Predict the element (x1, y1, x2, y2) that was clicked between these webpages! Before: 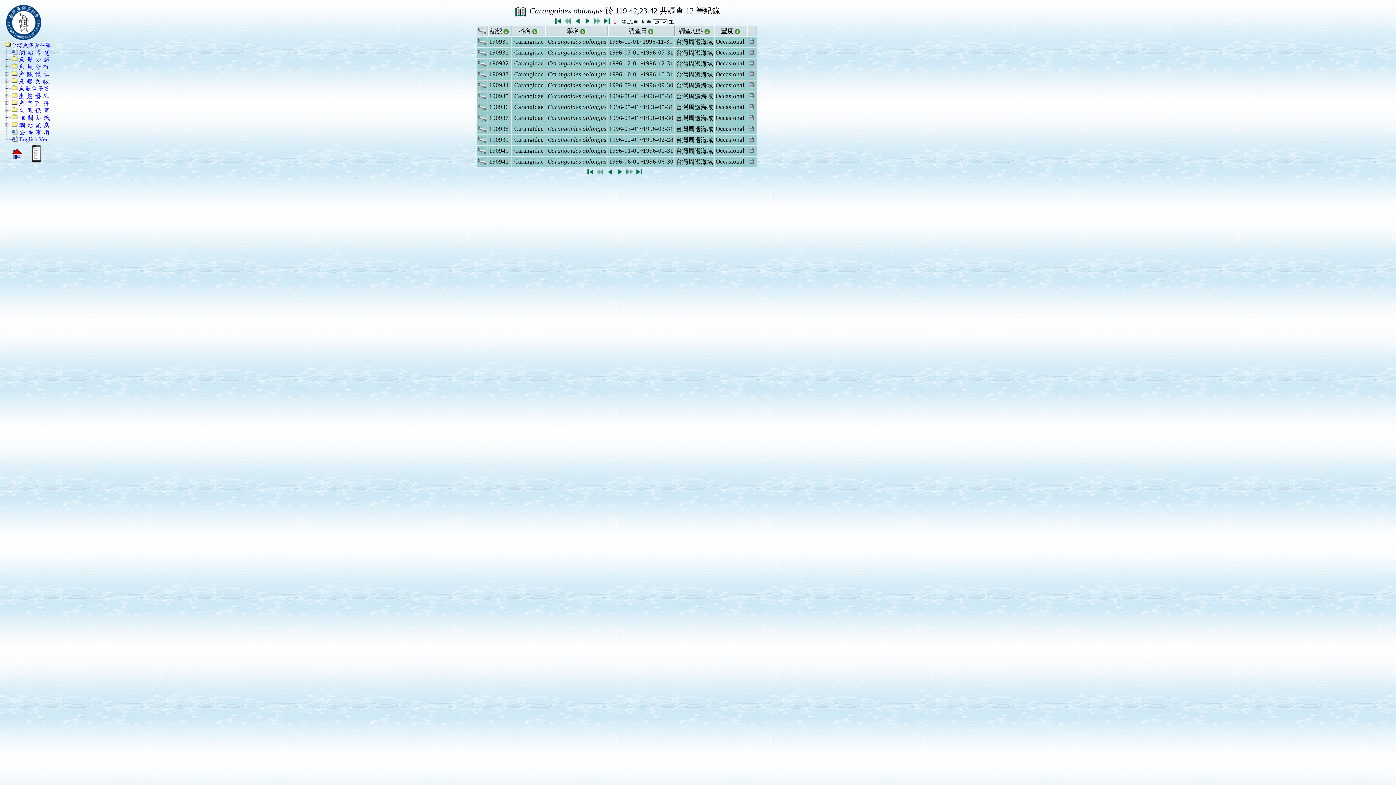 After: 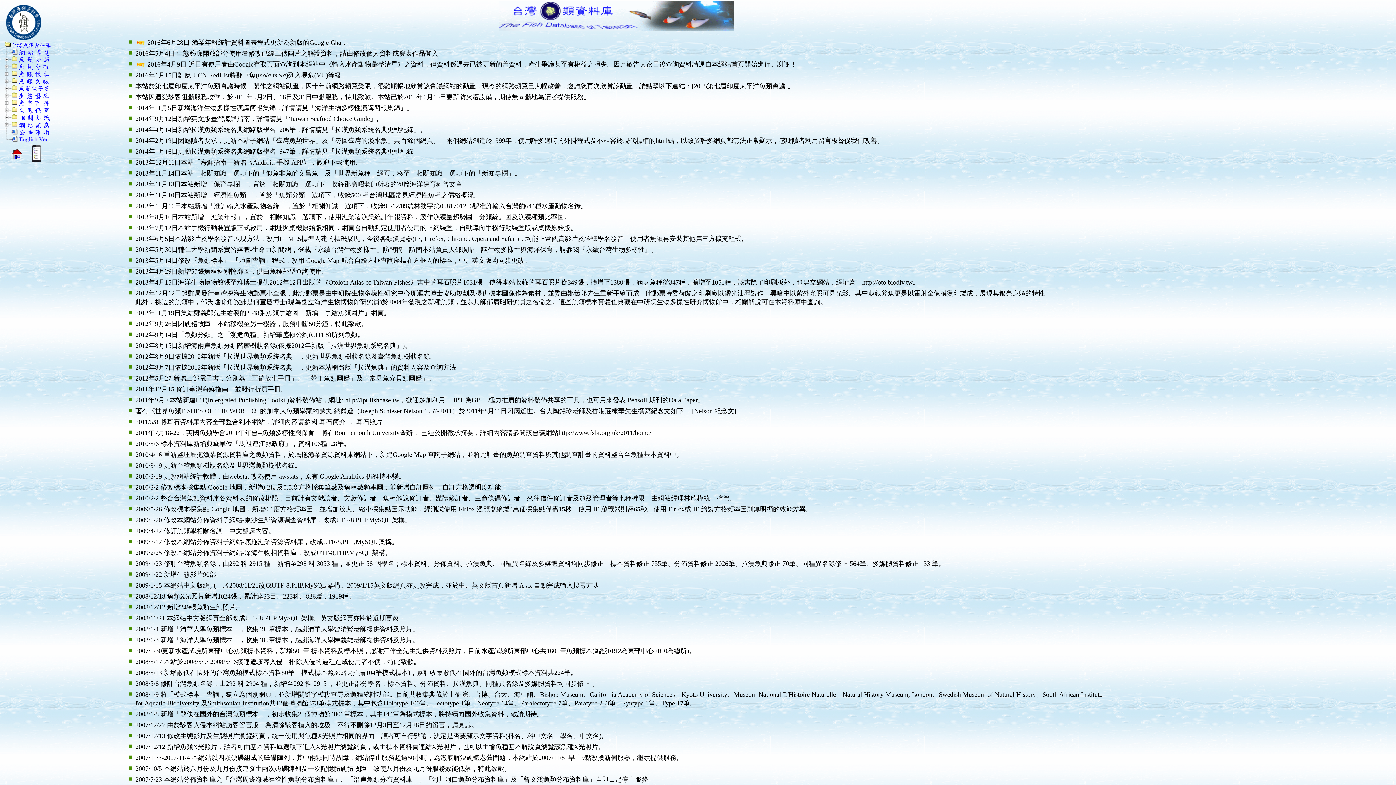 Action: bbox: (10, 130, 18, 137)